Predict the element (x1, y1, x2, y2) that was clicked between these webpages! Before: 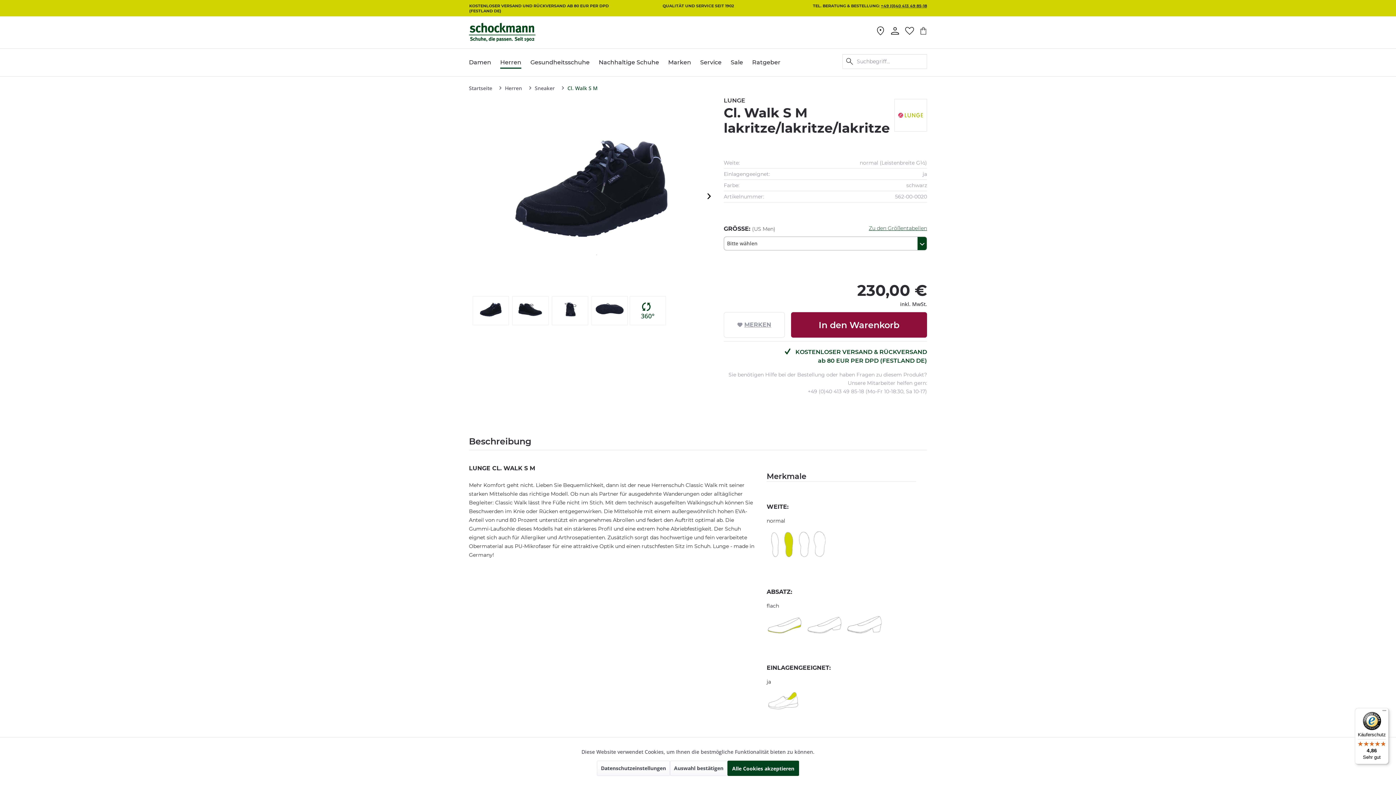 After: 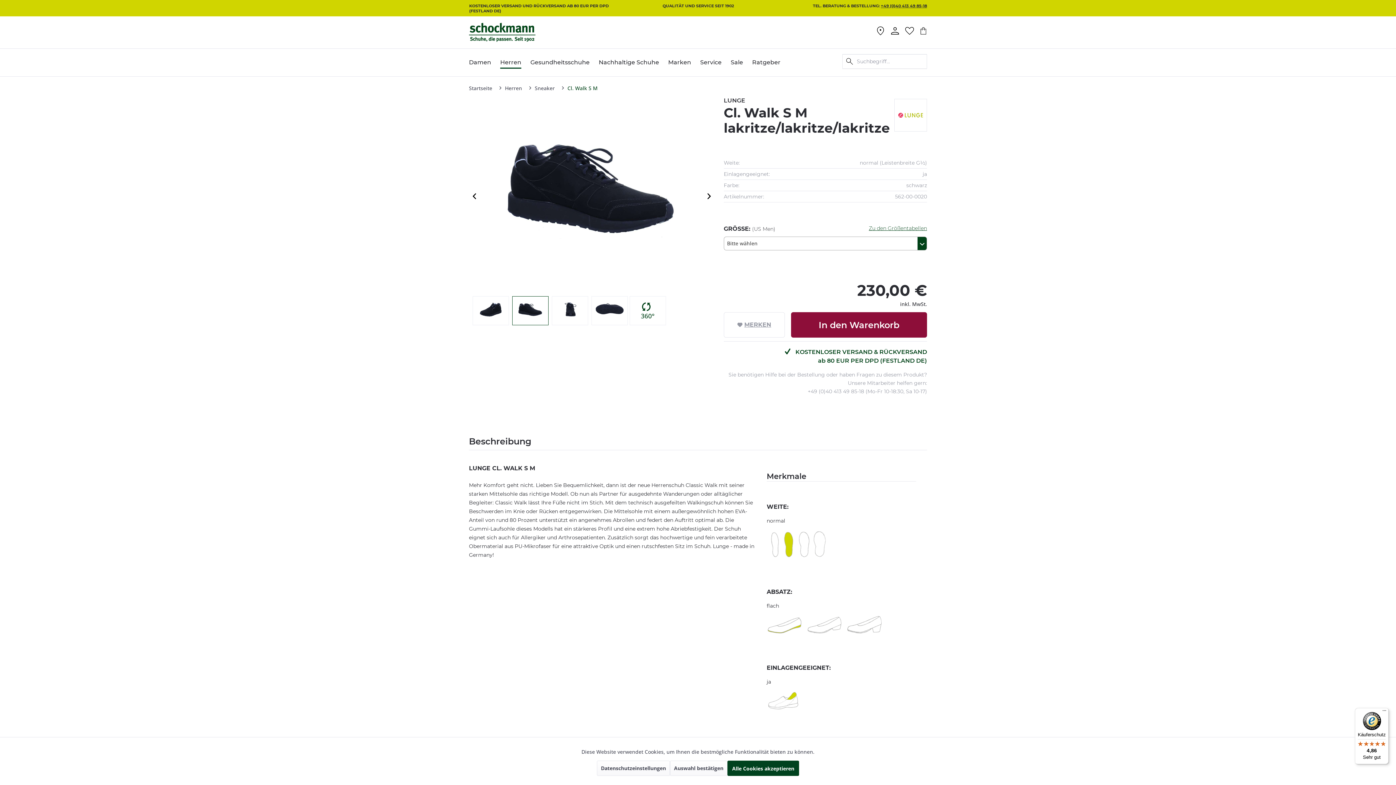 Action: bbox: (512, 296, 548, 325)